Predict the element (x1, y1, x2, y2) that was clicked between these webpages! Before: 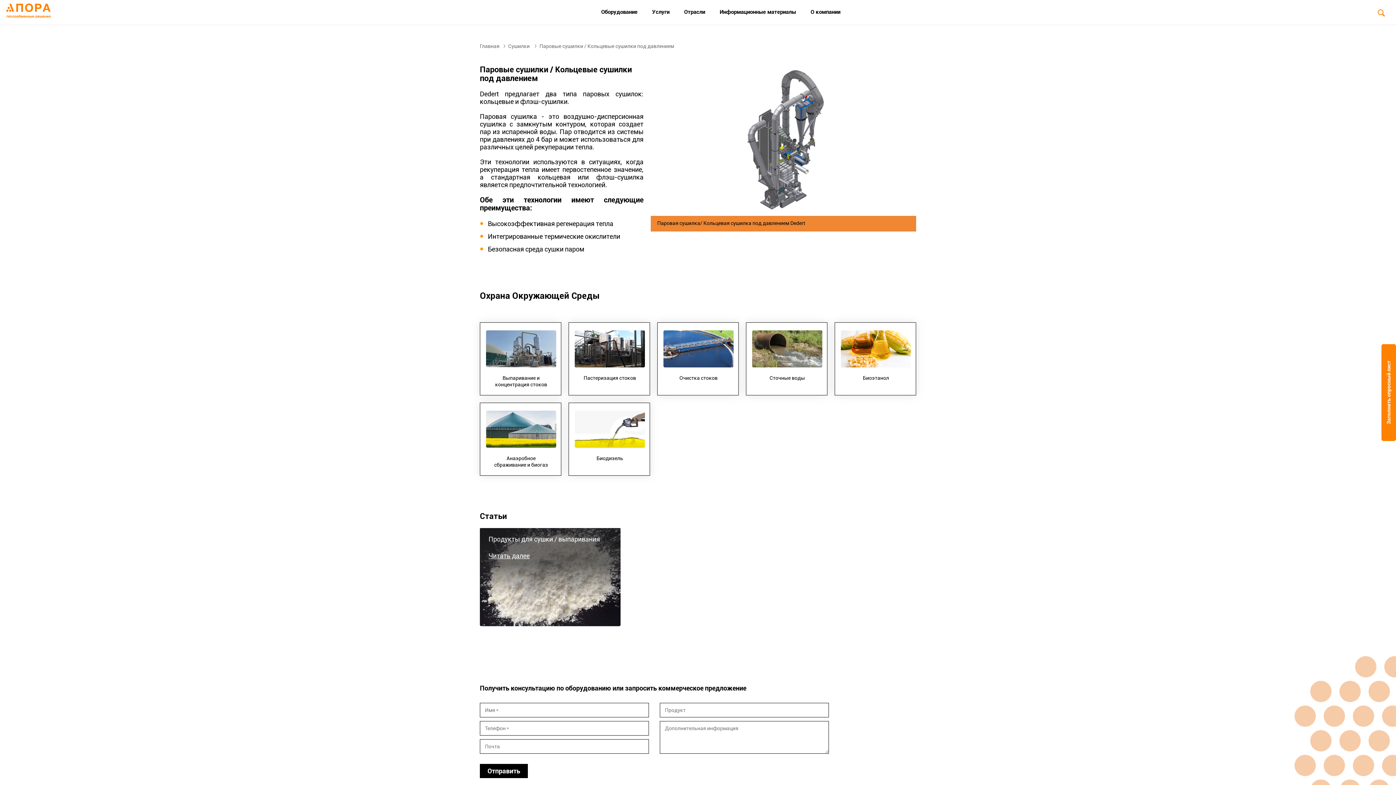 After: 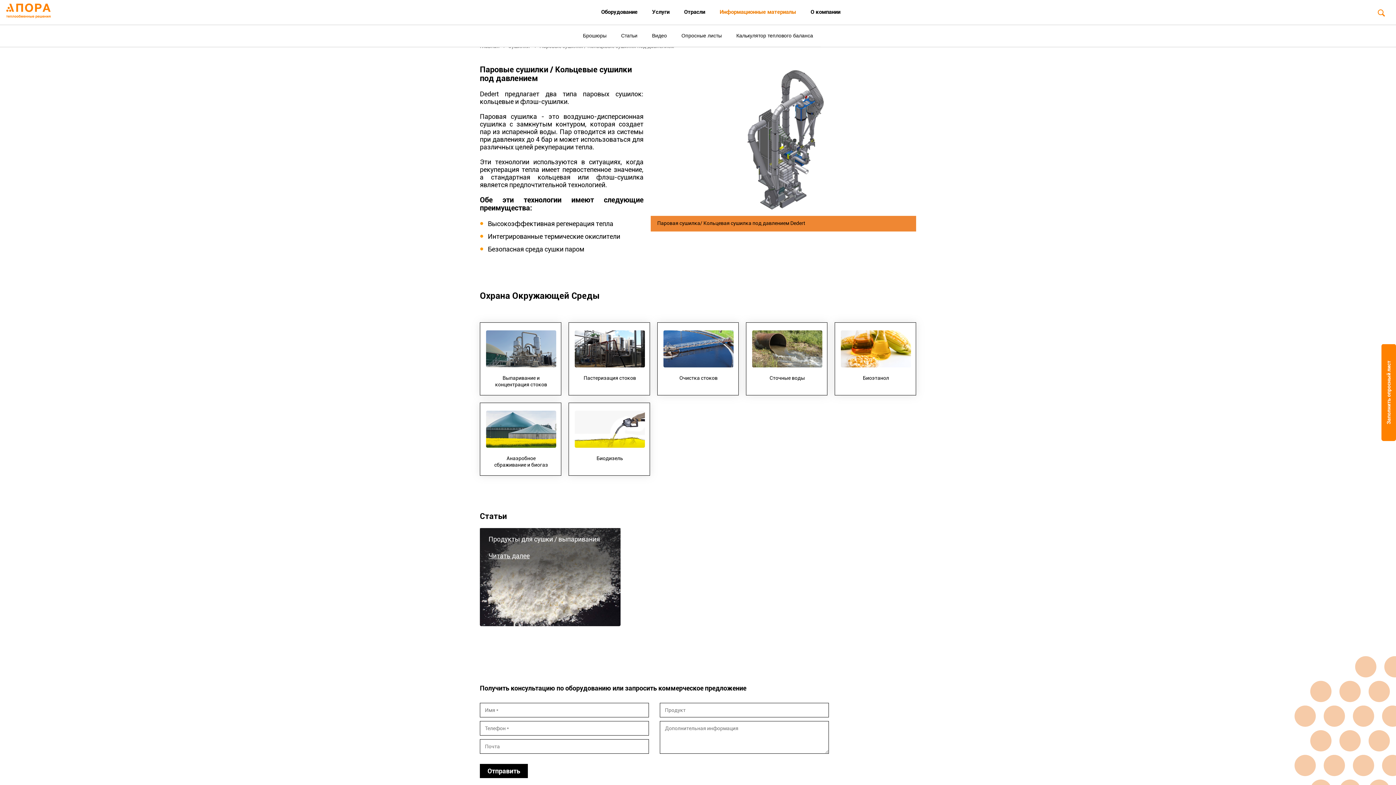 Action: label: Информационные материалы bbox: (719, 8, 796, 16)